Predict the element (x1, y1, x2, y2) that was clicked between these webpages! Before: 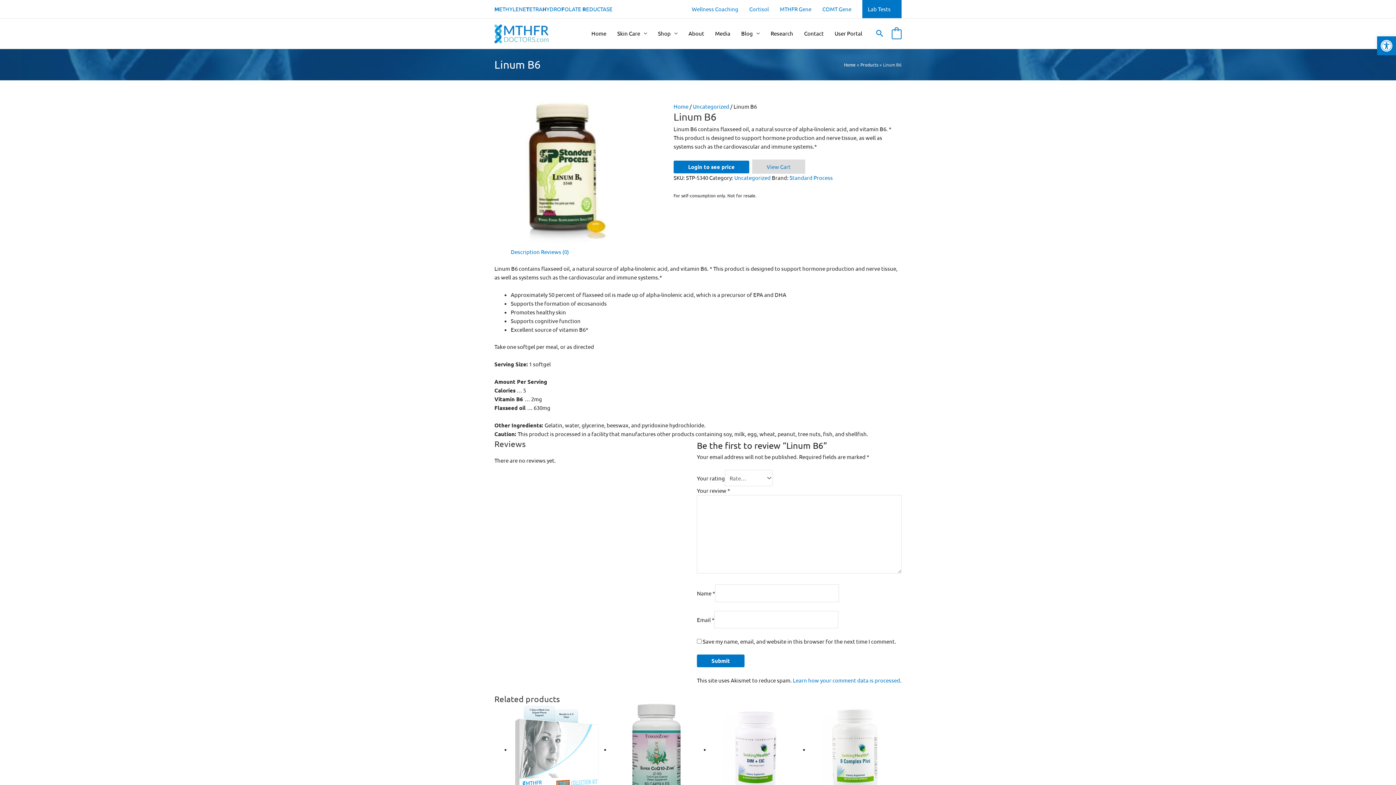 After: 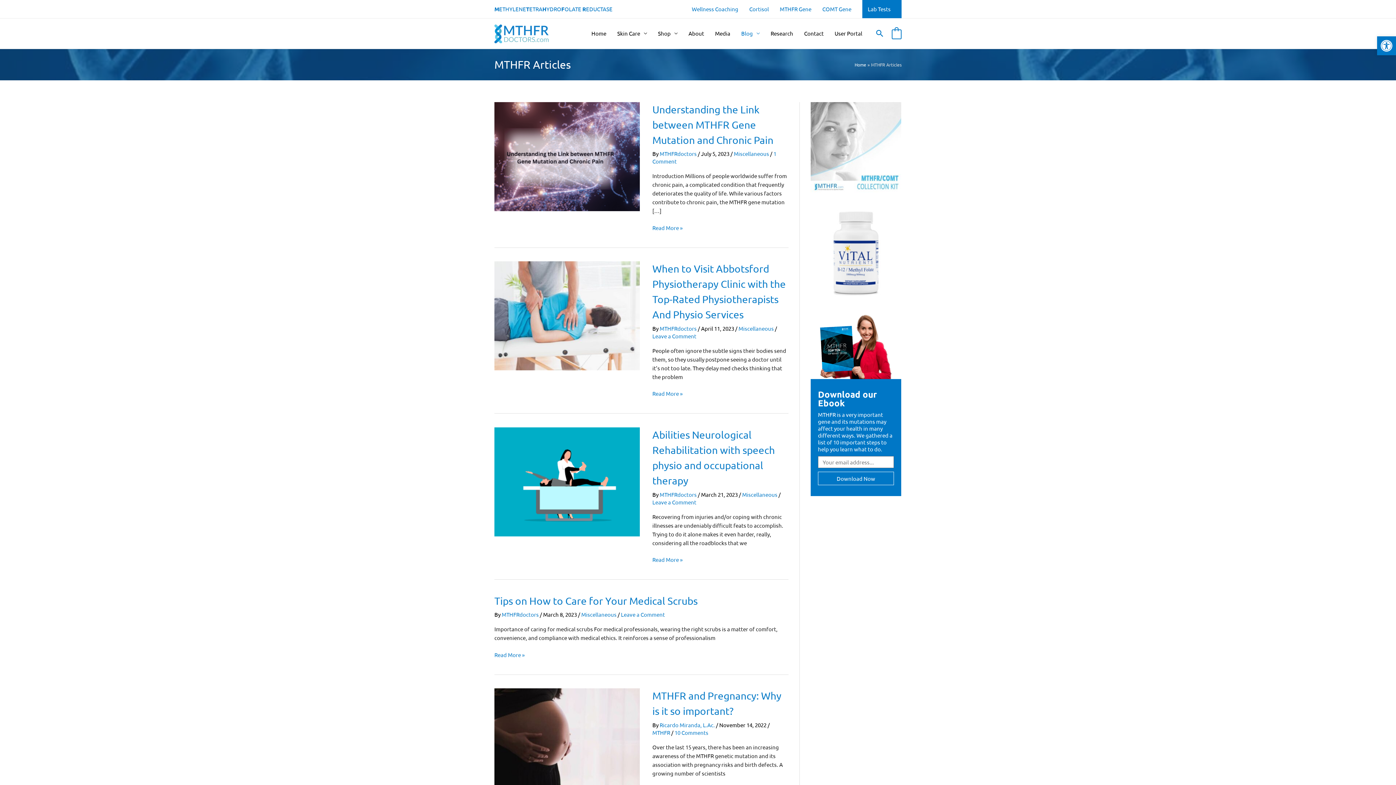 Action: label: Blog bbox: (735, 20, 765, 46)